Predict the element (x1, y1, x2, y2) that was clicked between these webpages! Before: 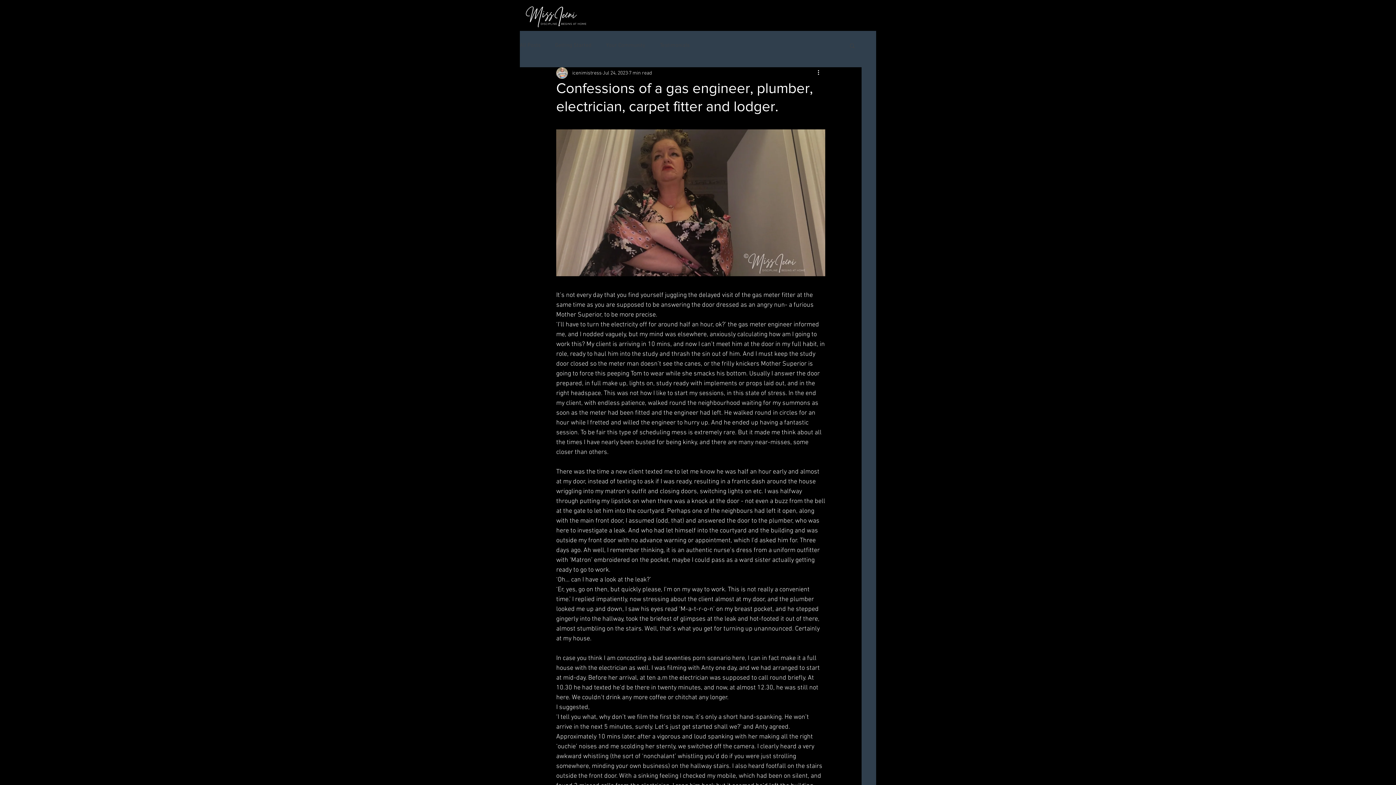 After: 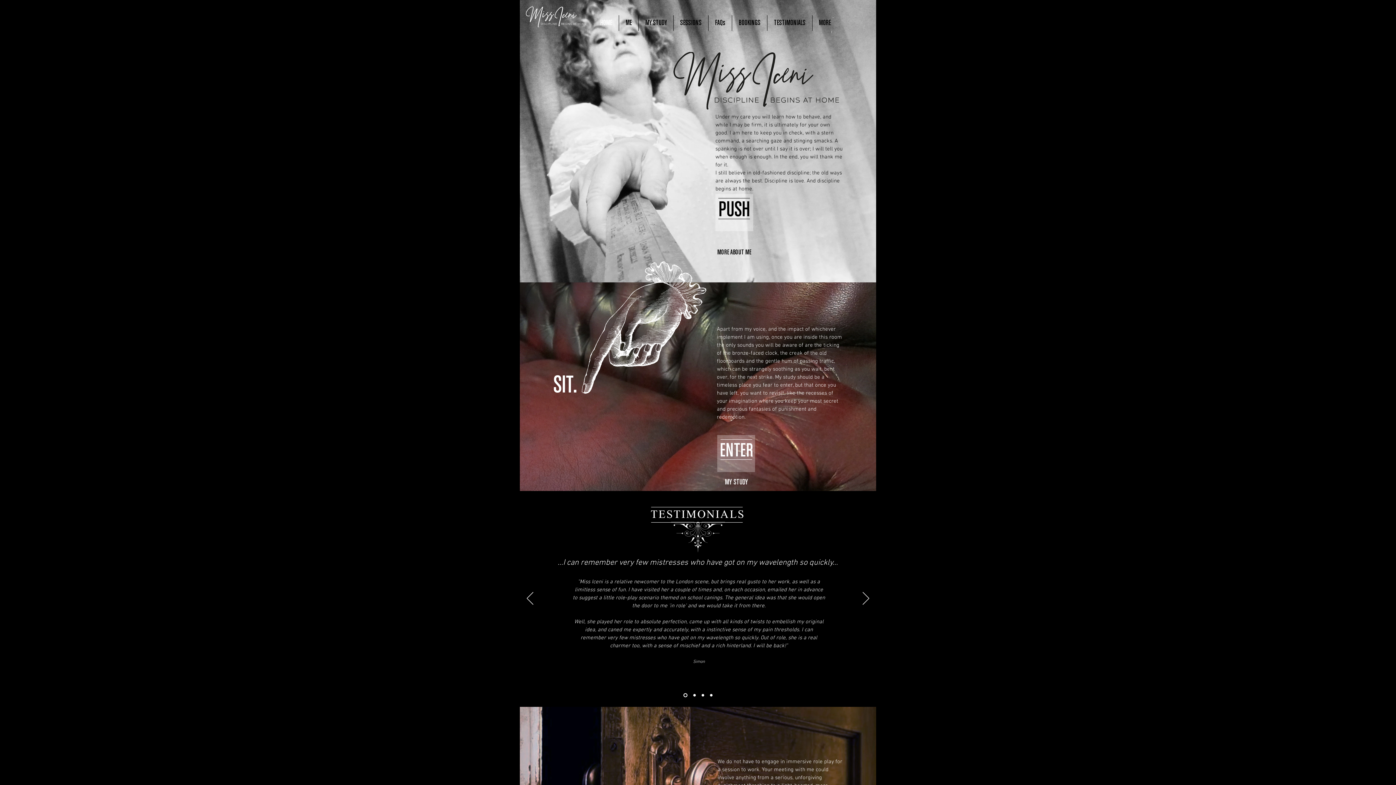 Action: label: HOME bbox: (593, 15, 618, 30)